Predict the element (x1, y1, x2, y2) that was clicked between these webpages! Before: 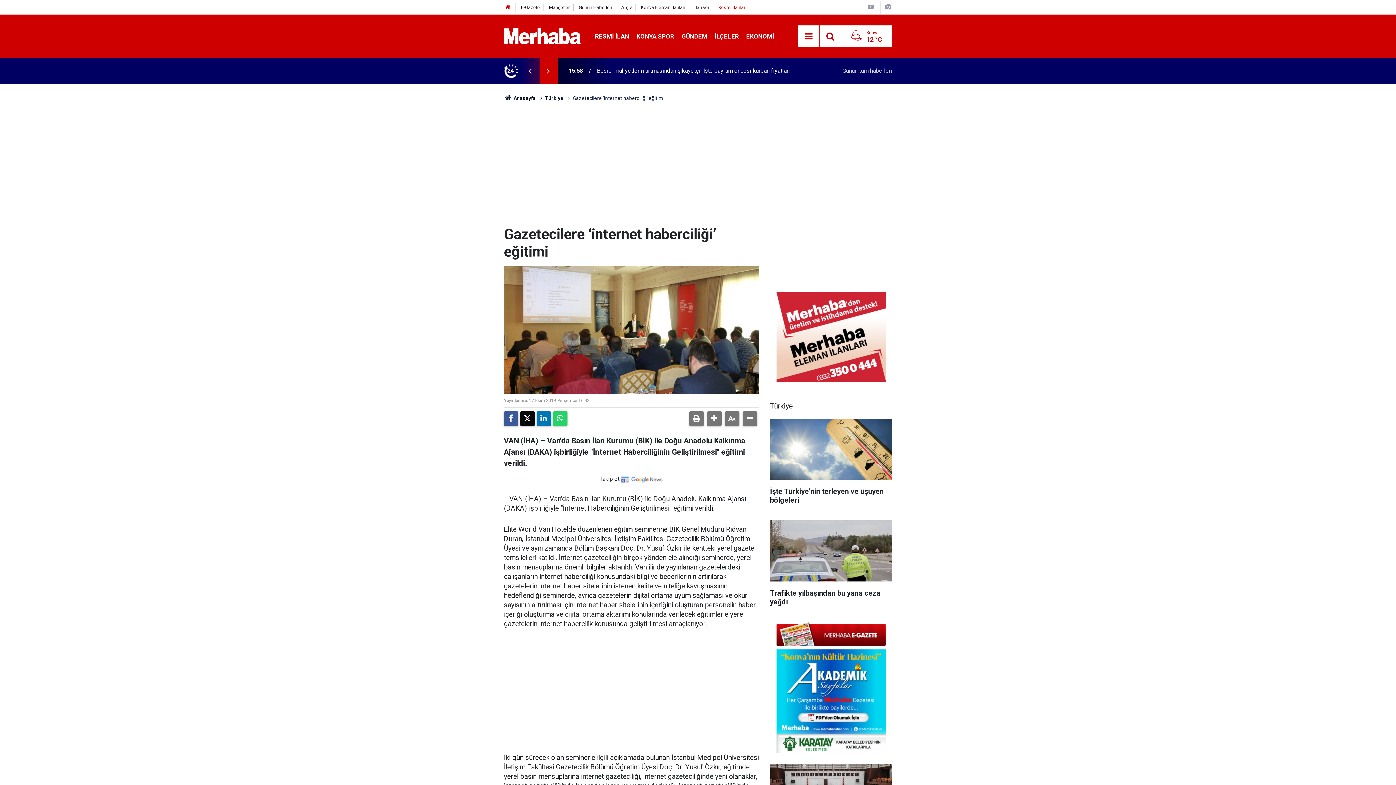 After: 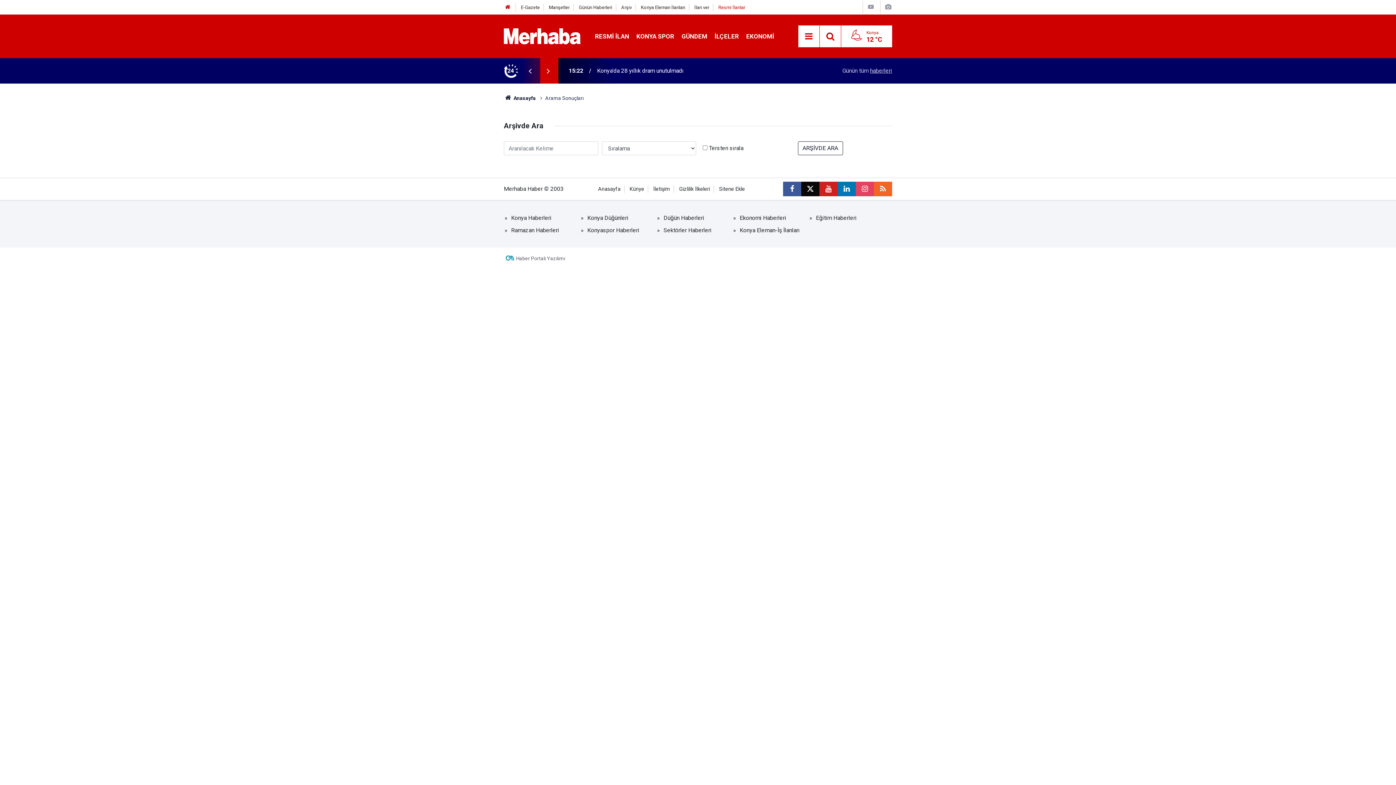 Action: bbox: (621, 4, 631, 10) label: Arşiv